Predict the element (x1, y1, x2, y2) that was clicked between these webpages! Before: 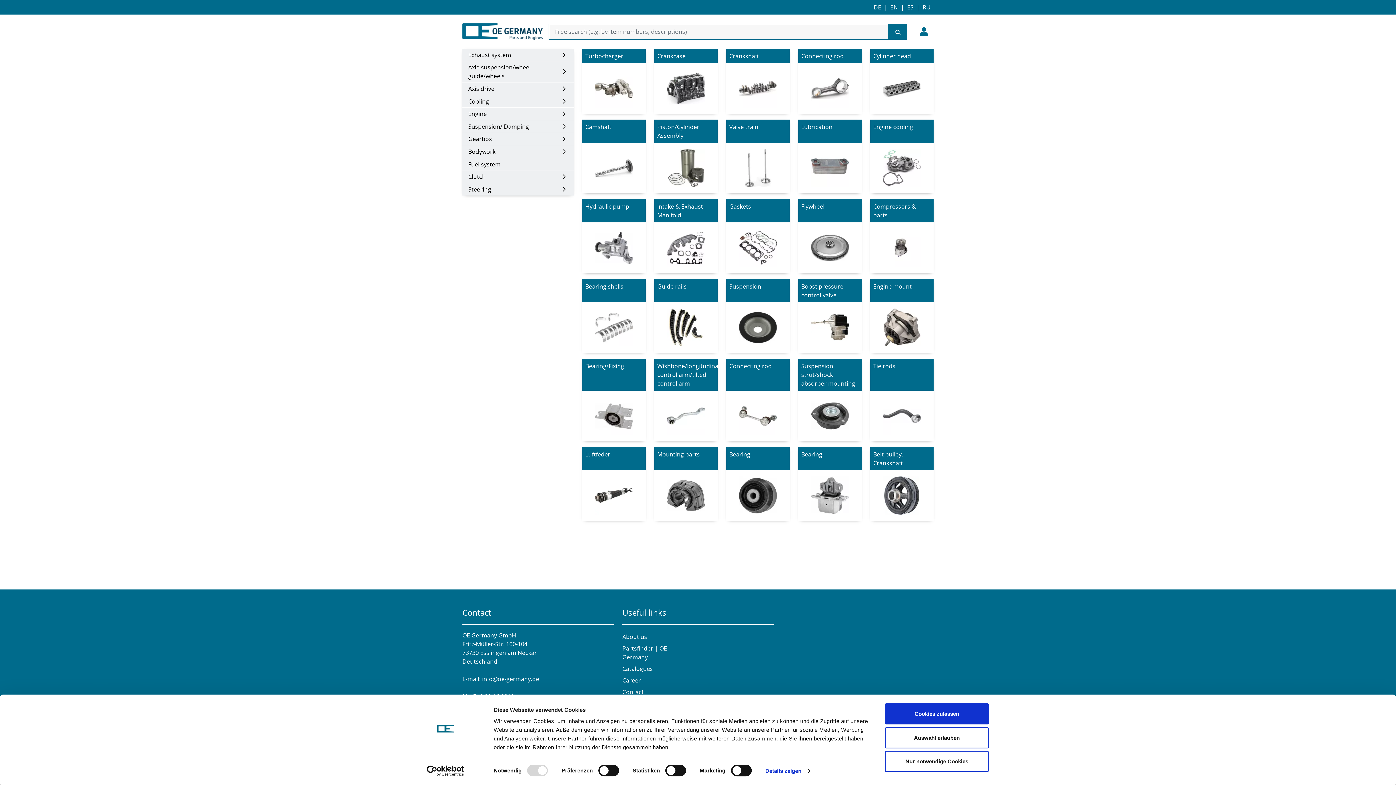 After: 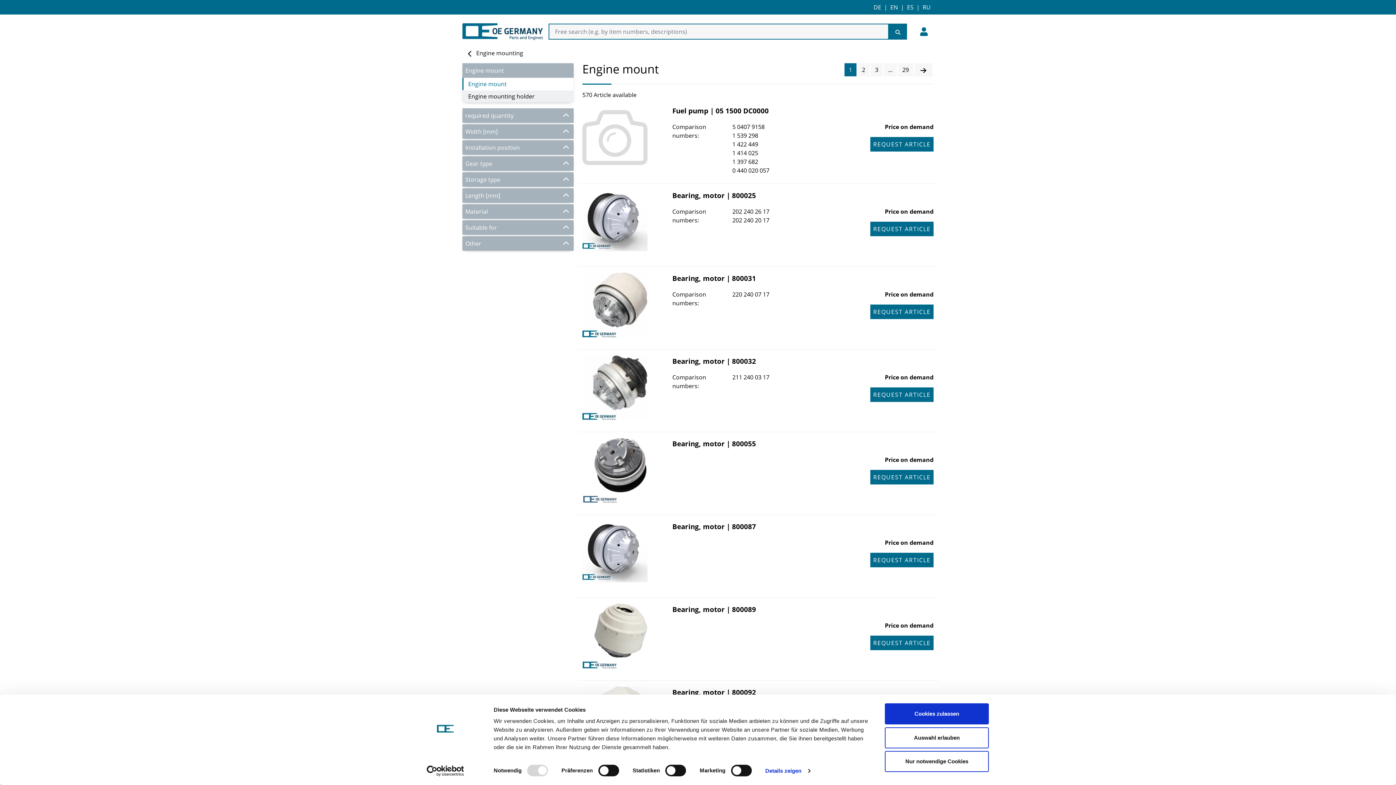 Action: bbox: (870, 302, 933, 353)